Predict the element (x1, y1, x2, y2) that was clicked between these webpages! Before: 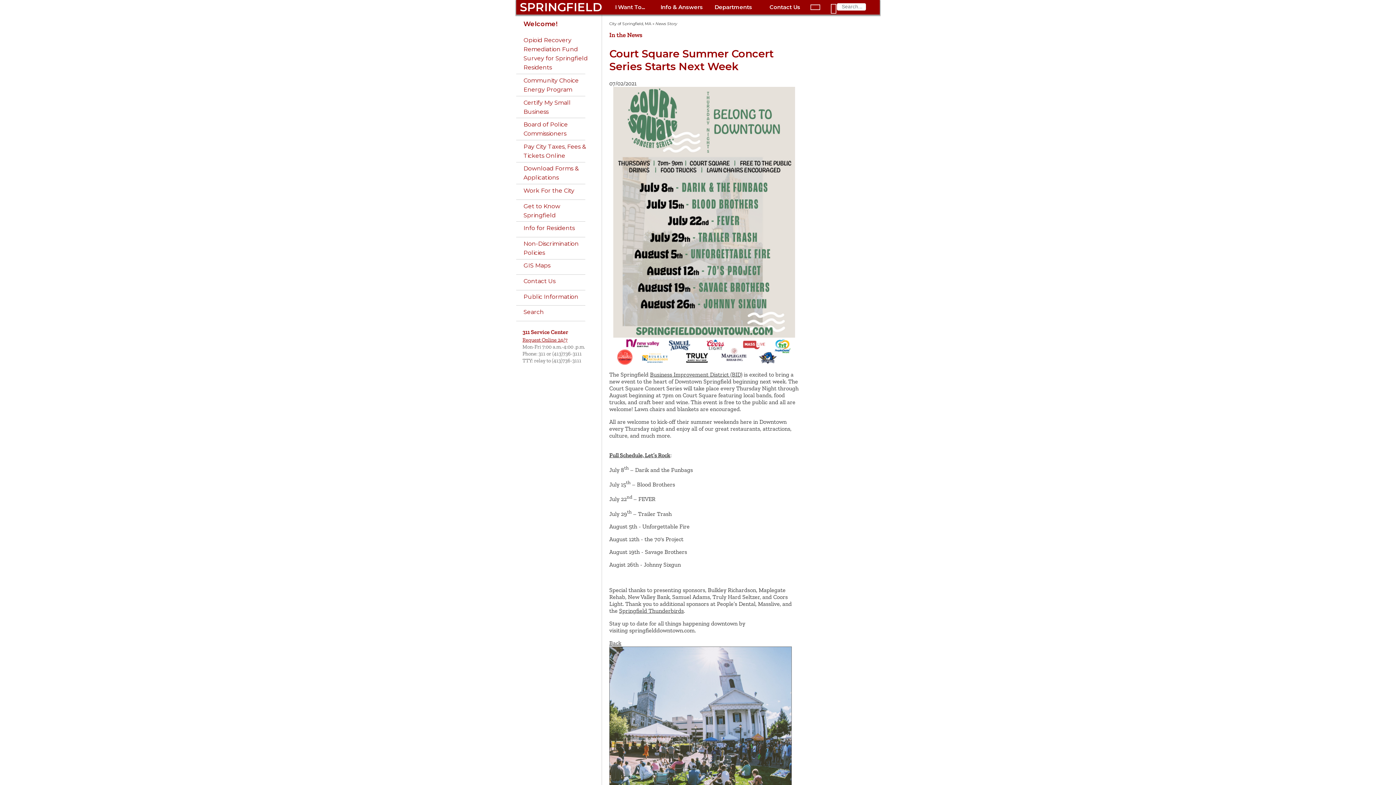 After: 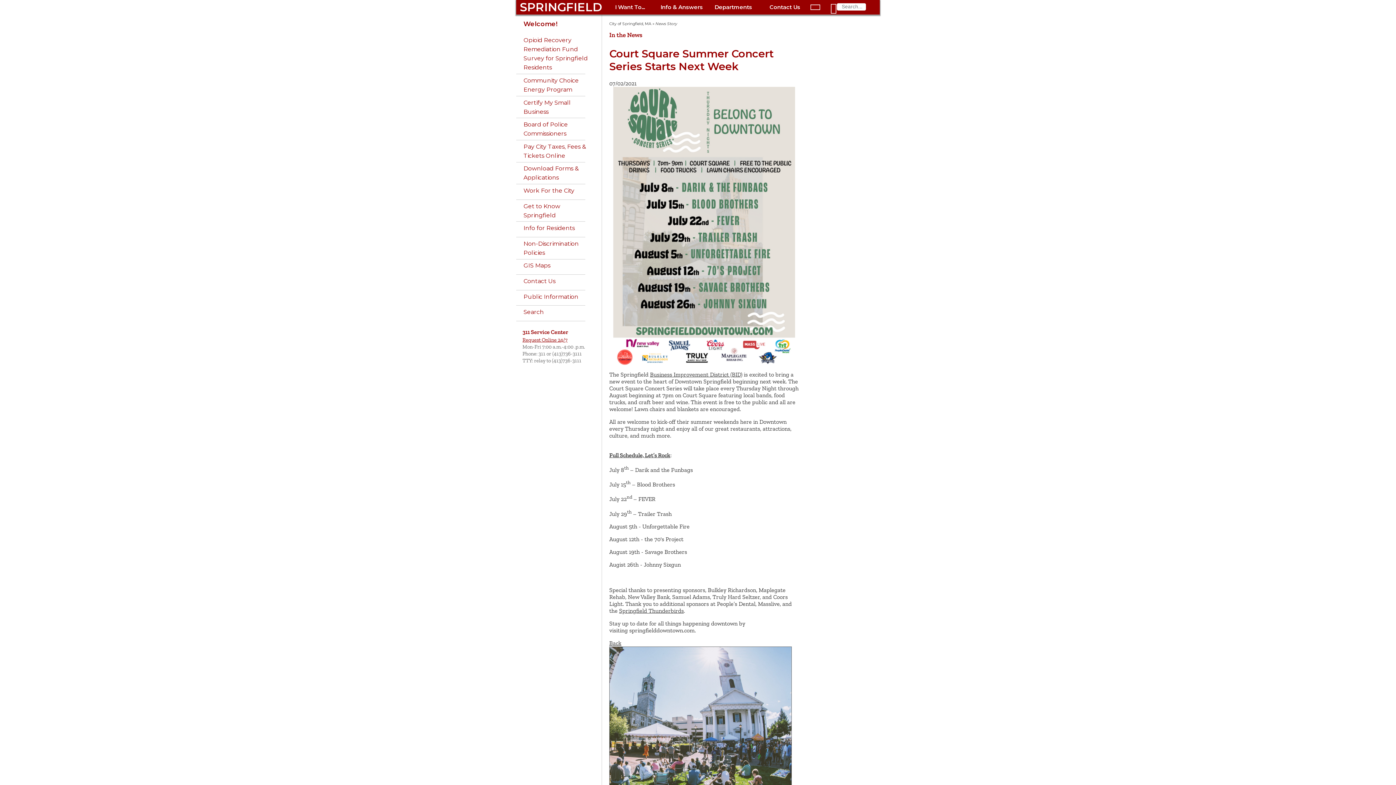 Action: label: Request Online 24/7 bbox: (522, 336, 567, 343)